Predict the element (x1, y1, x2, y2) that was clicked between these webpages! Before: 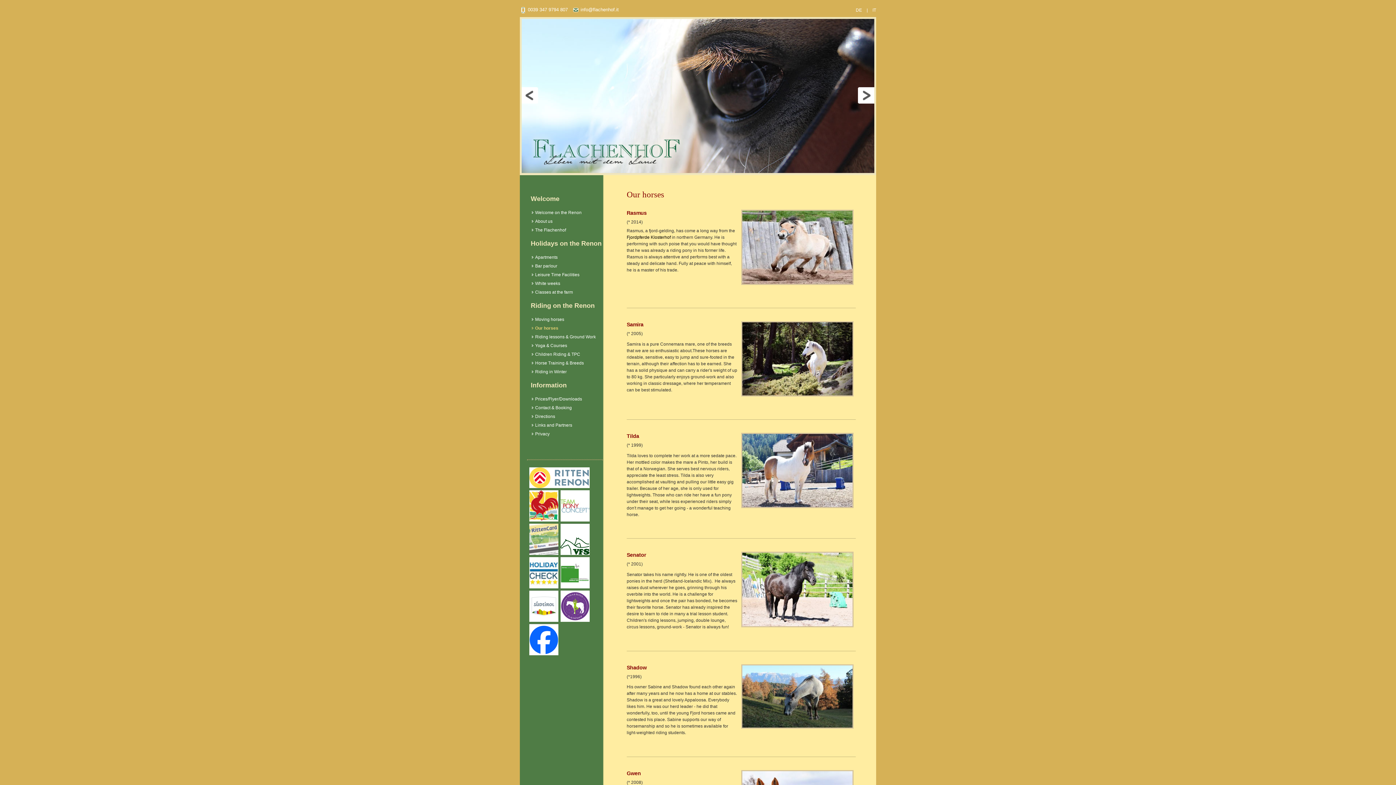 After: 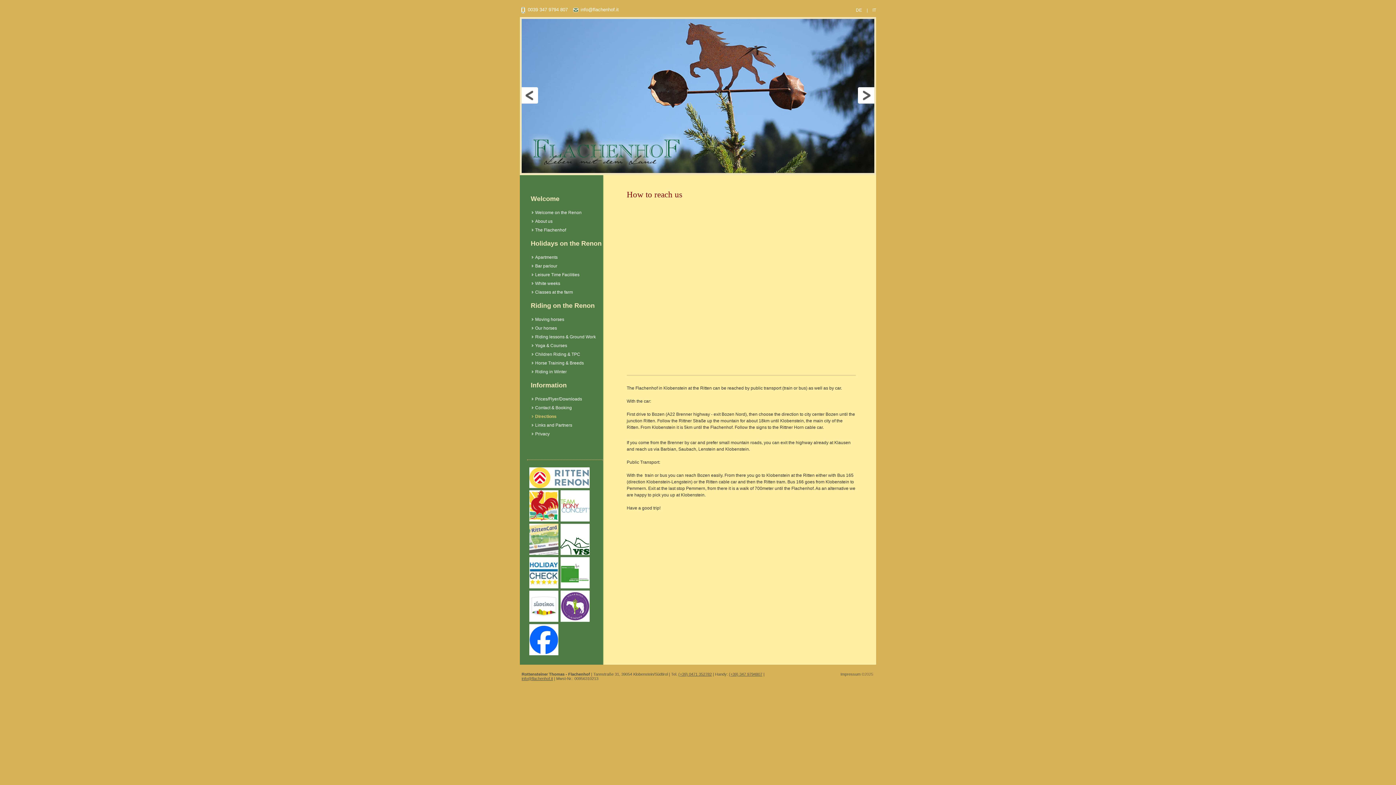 Action: label: Directions bbox: (530, 412, 602, 420)